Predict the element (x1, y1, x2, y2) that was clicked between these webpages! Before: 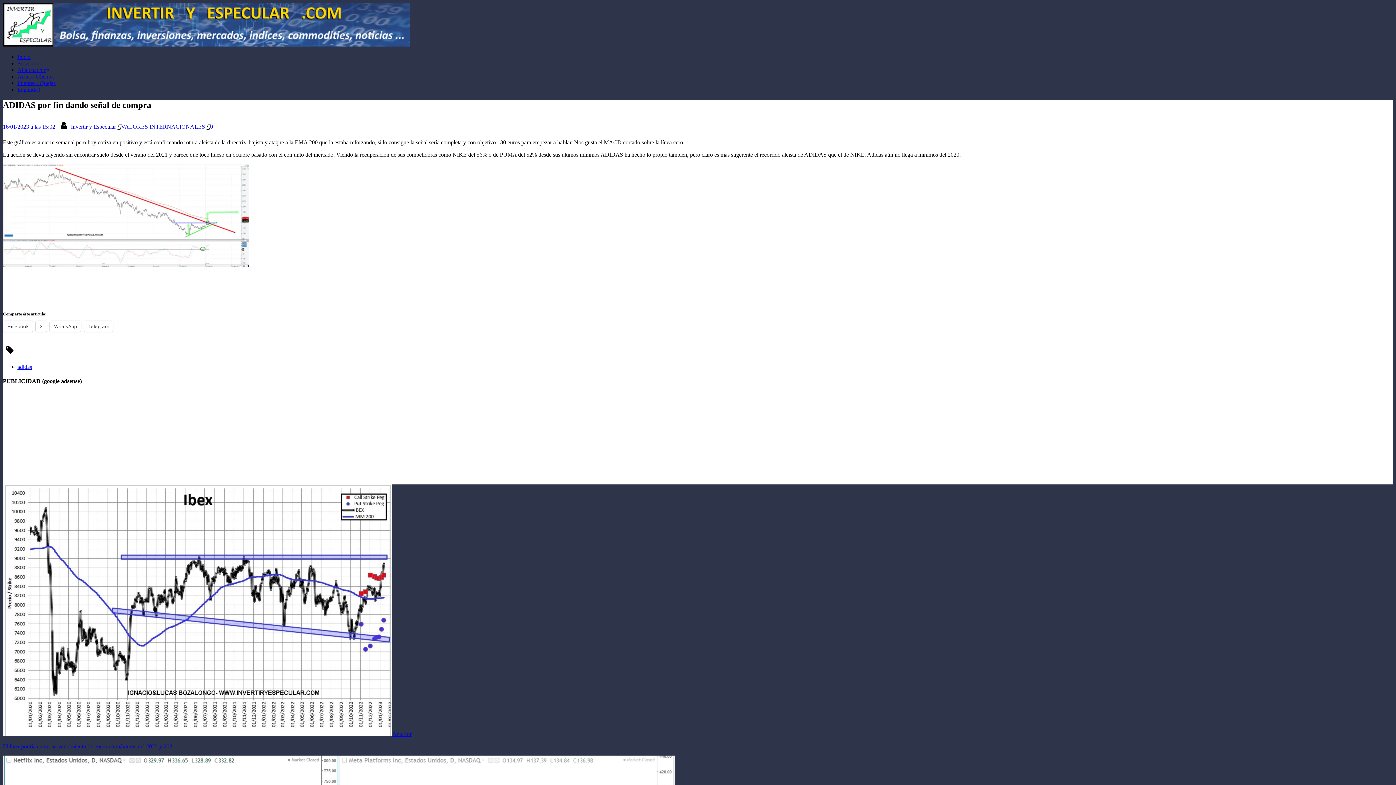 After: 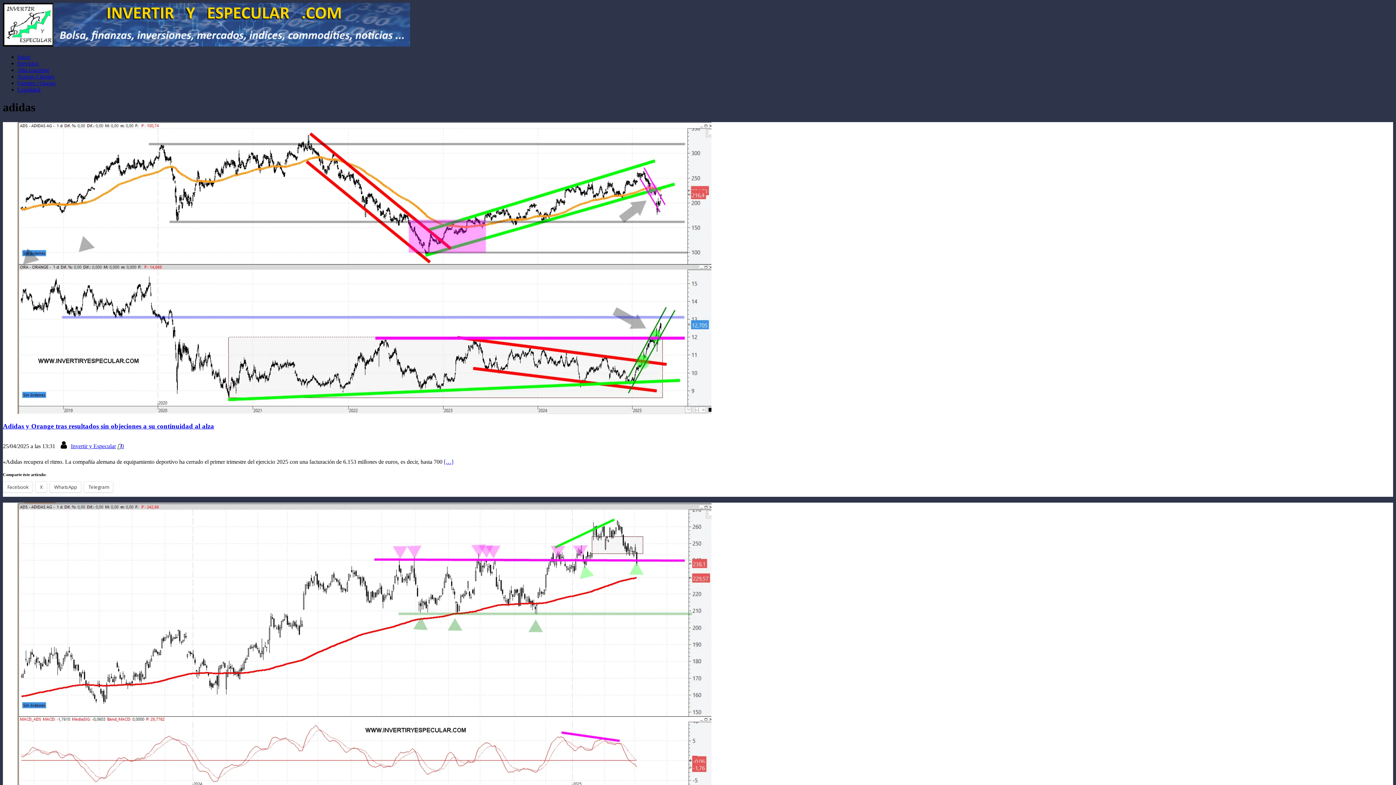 Action: bbox: (17, 363, 32, 370) label: adidas